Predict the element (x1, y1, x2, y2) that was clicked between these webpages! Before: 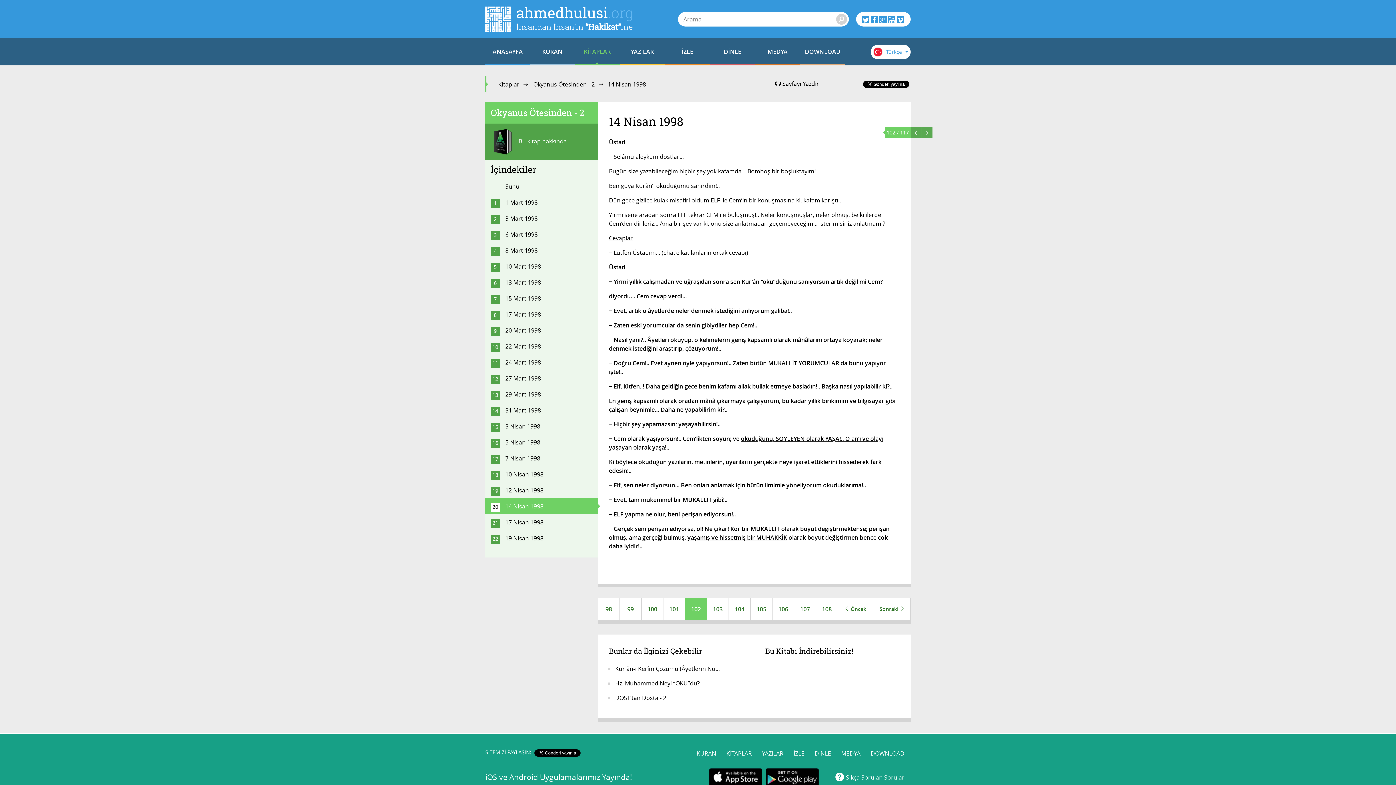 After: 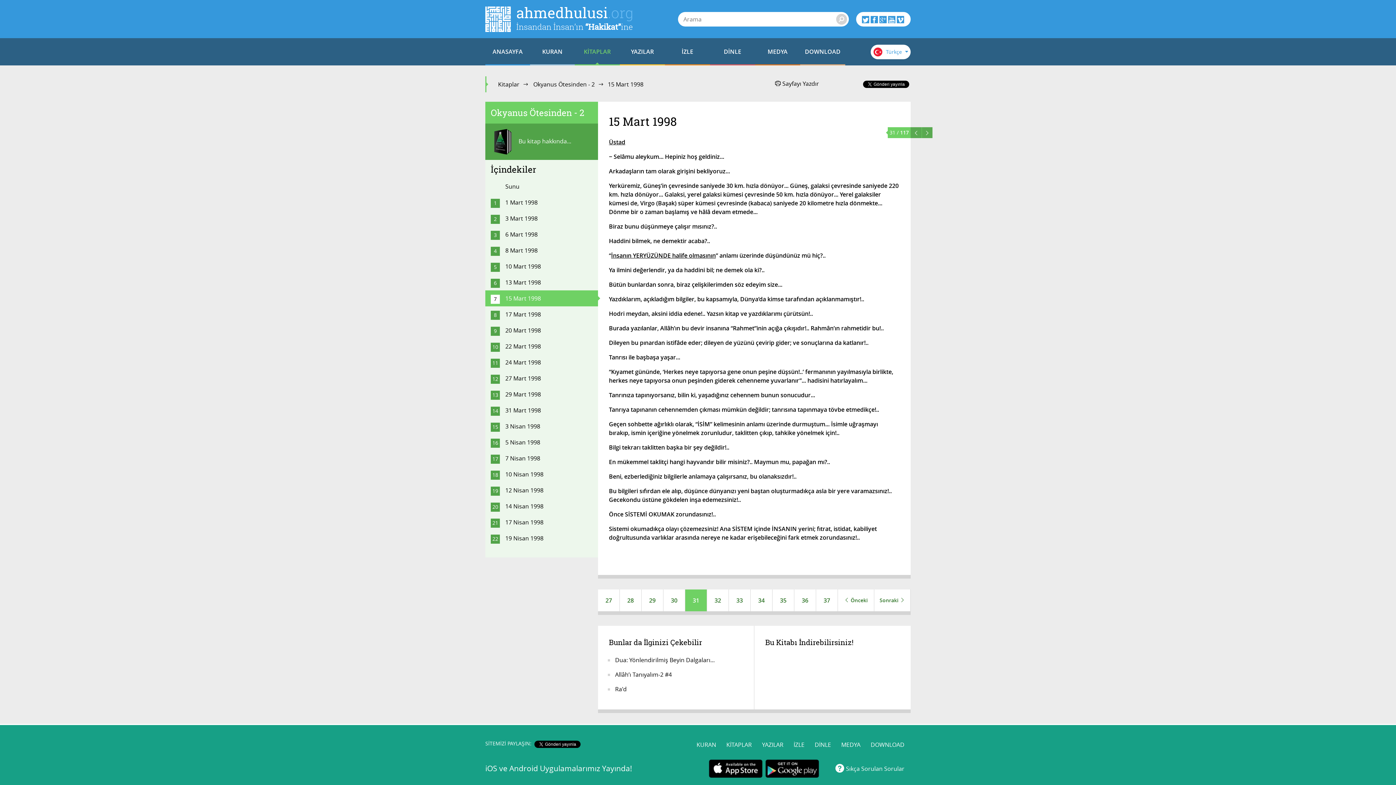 Action: label: 15 Mart 1998 bbox: (485, 290, 598, 306)